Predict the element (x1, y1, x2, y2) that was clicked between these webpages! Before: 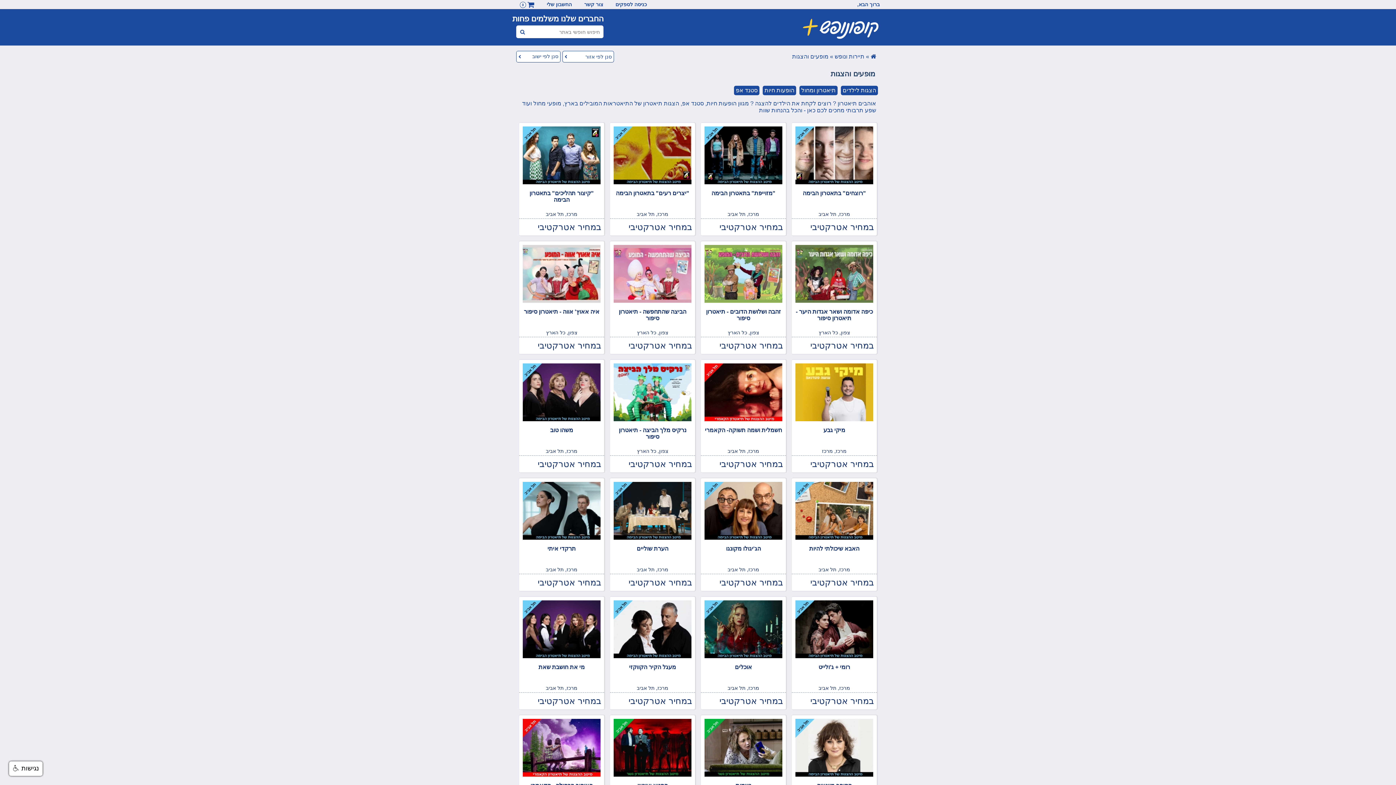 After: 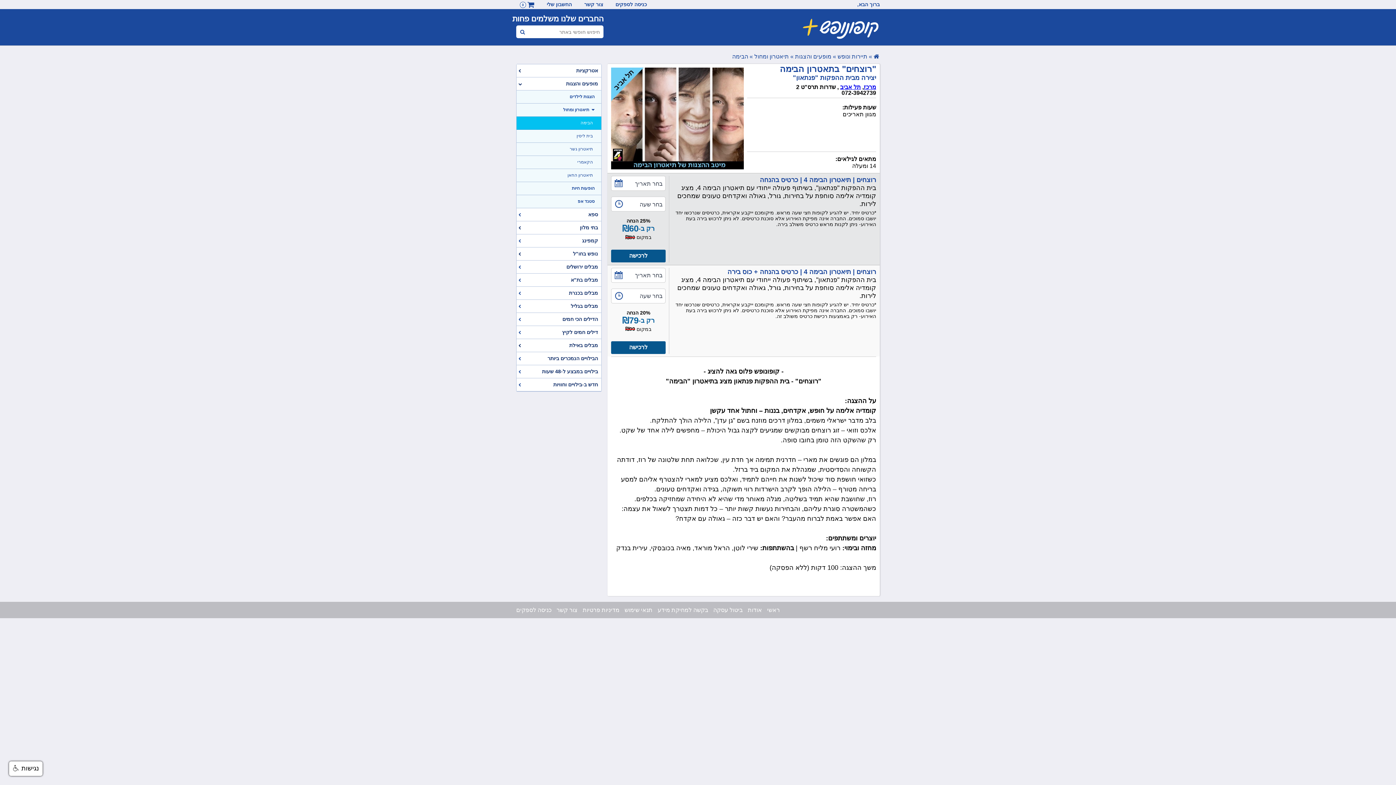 Action: bbox: (792, 122, 877, 235) label: "רוצחים" בתאטרון הבימה
מרכז, תל אביב
במחיר אטרקטיבי